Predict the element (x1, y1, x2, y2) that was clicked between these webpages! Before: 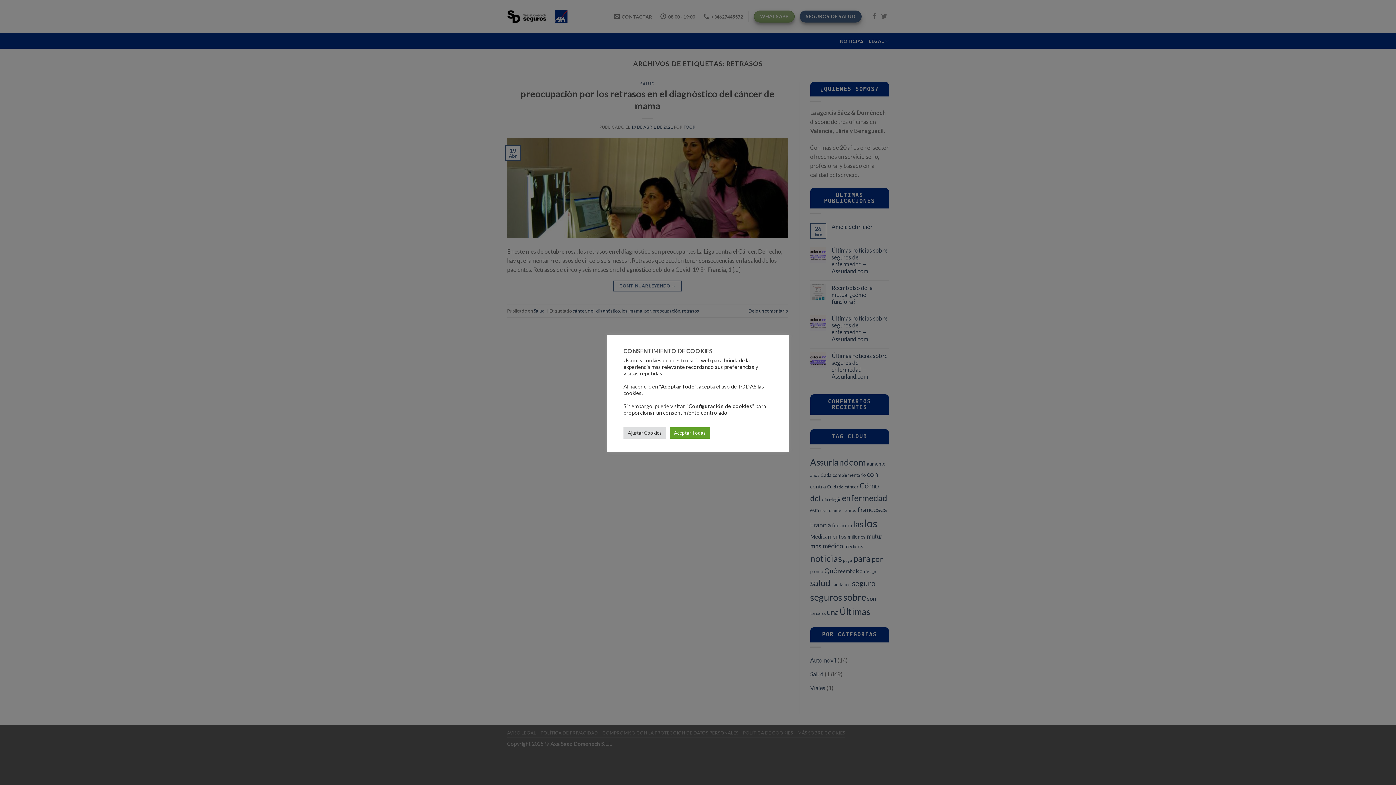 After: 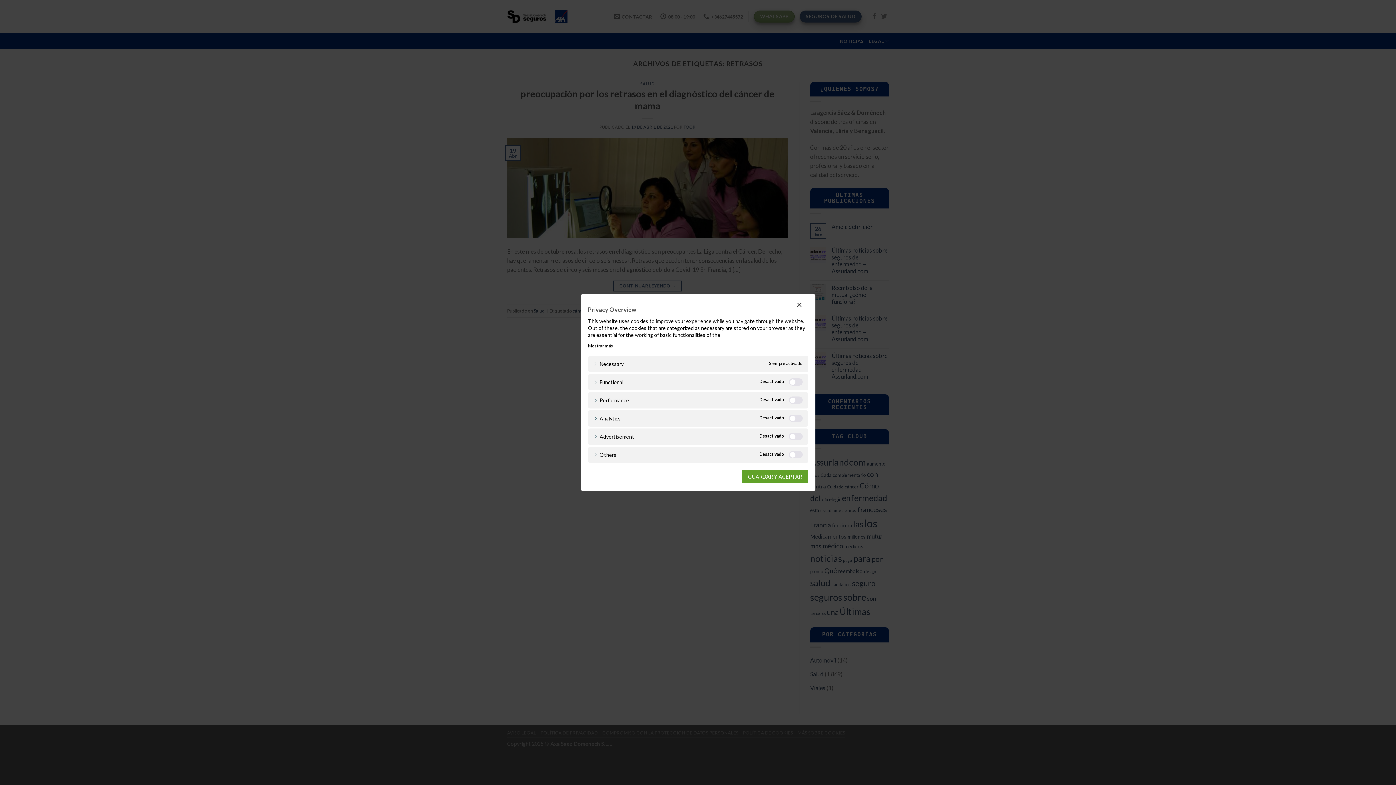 Action: bbox: (623, 427, 666, 438) label: Ajustar Cookies